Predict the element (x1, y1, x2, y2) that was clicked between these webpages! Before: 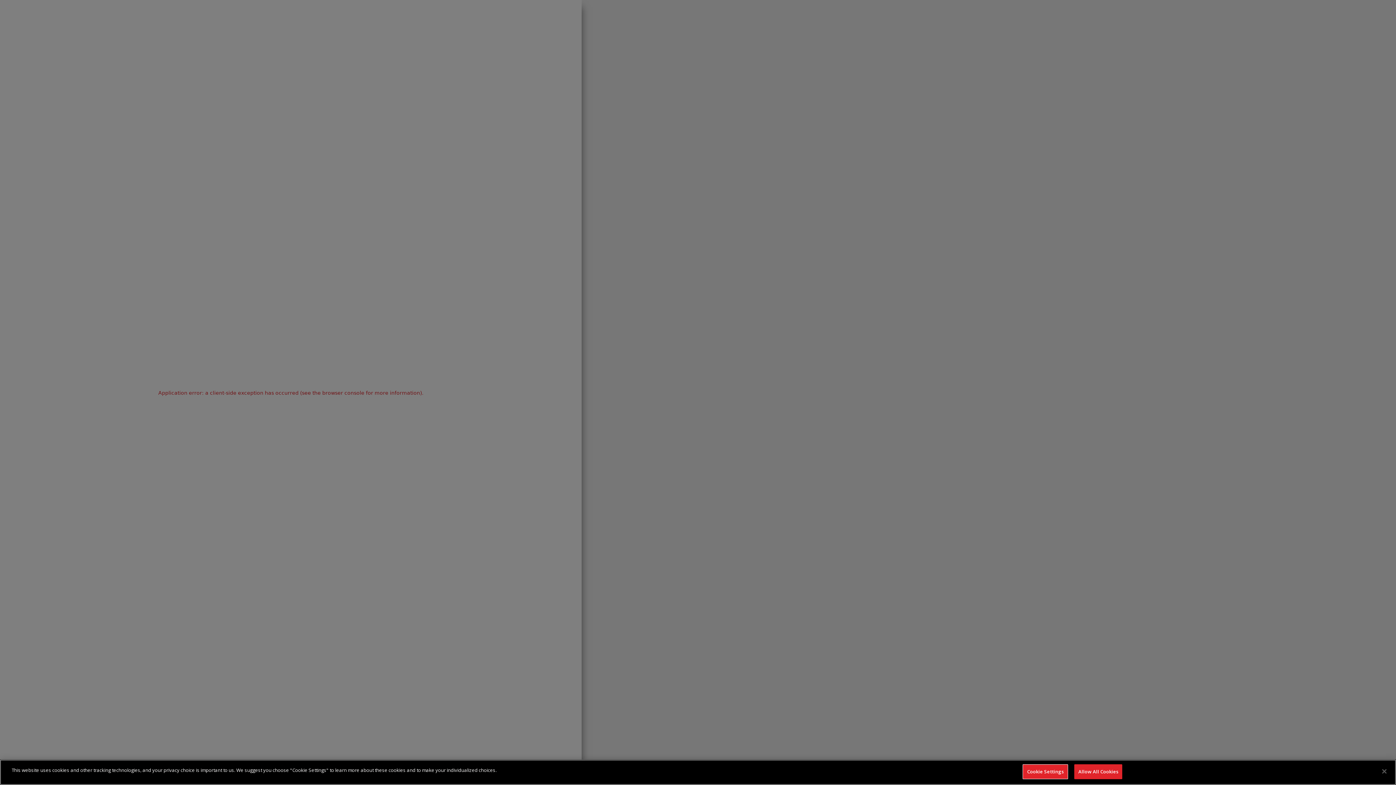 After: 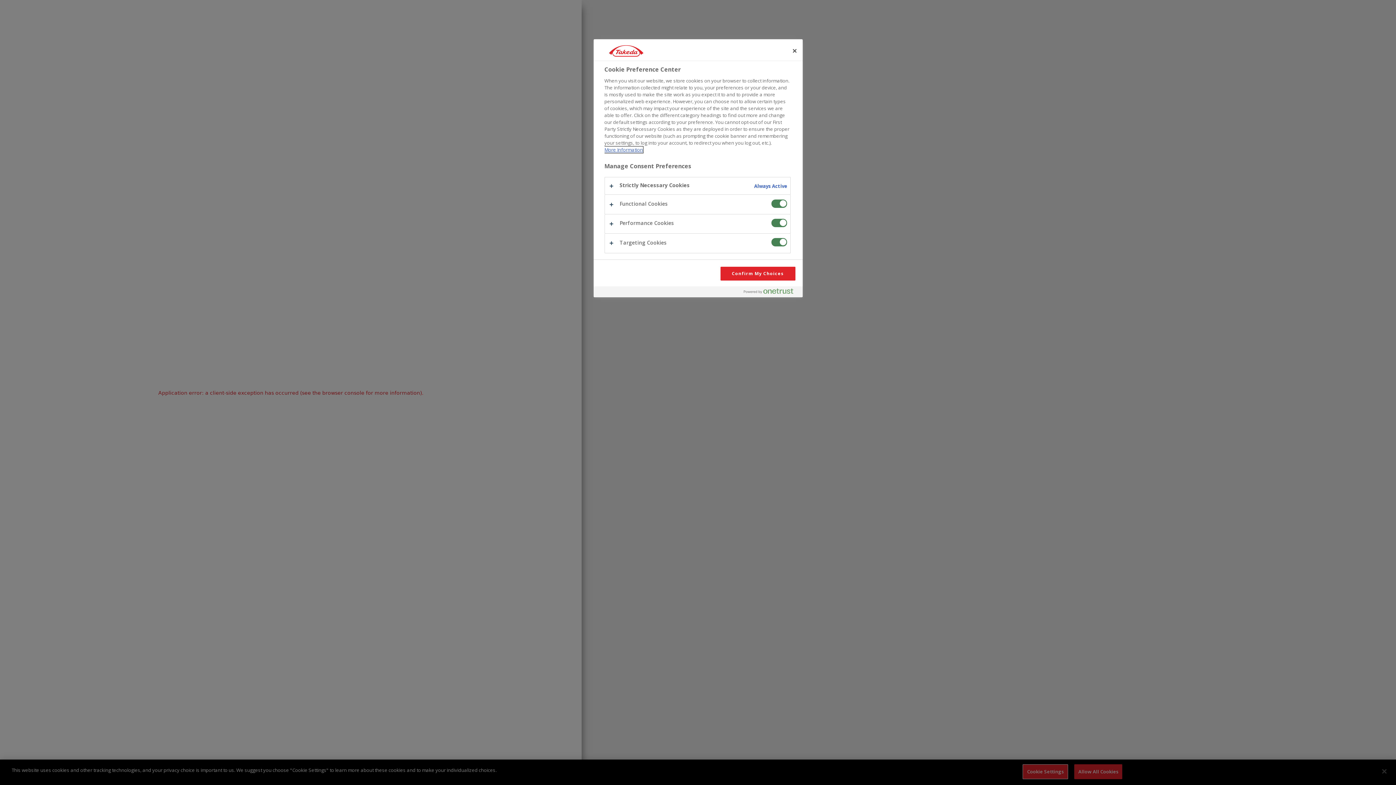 Action: label: Cookie Settings bbox: (1022, 764, 1068, 779)